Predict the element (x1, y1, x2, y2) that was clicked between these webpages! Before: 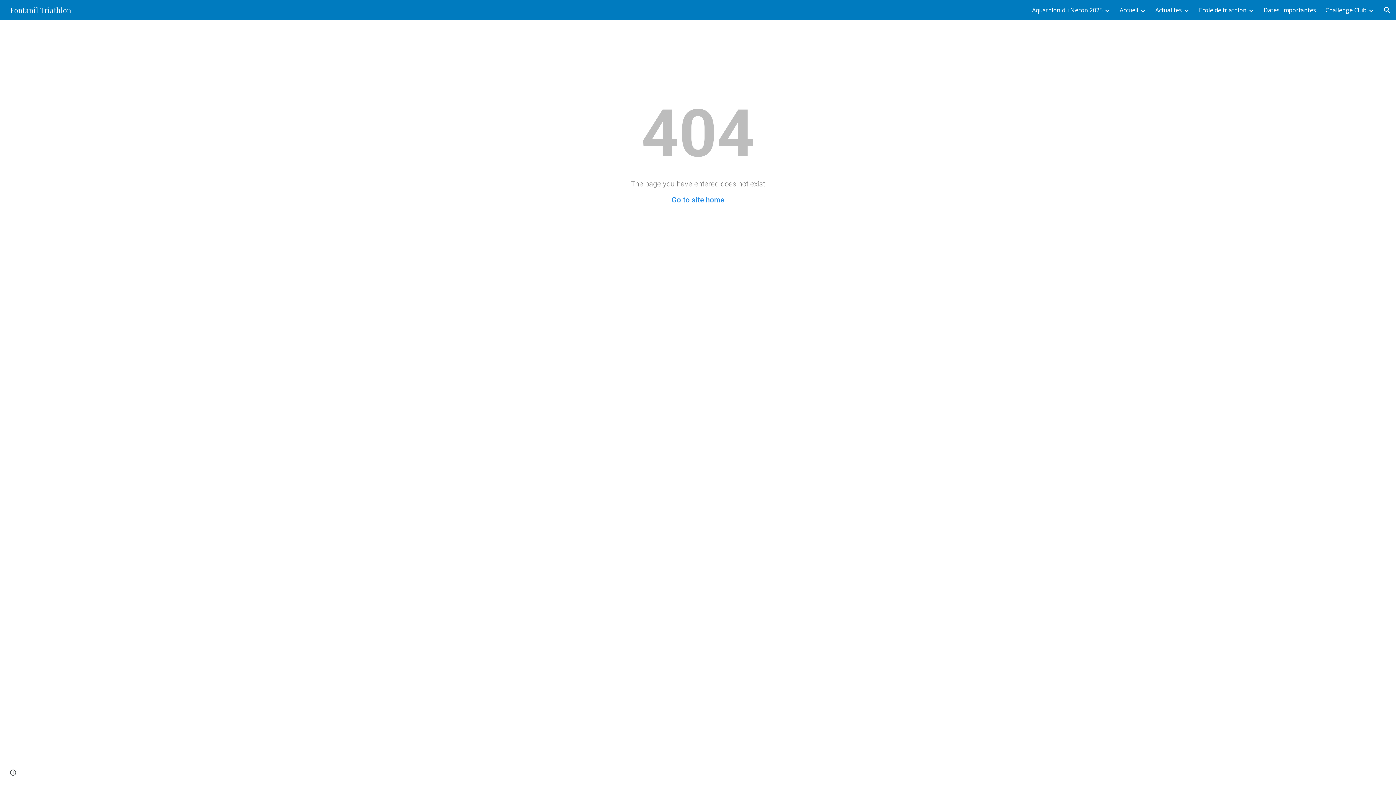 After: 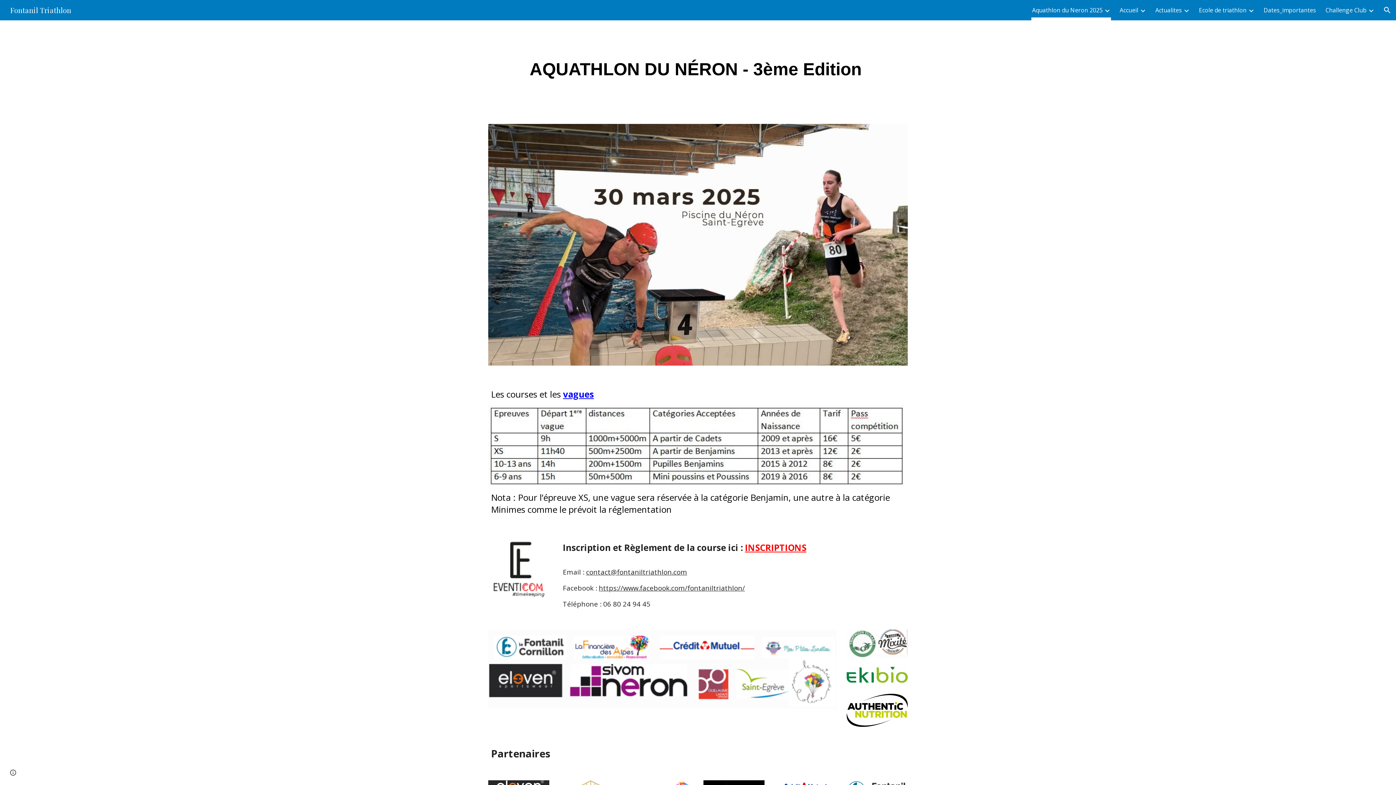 Action: label: Go to site home bbox: (671, 195, 724, 204)